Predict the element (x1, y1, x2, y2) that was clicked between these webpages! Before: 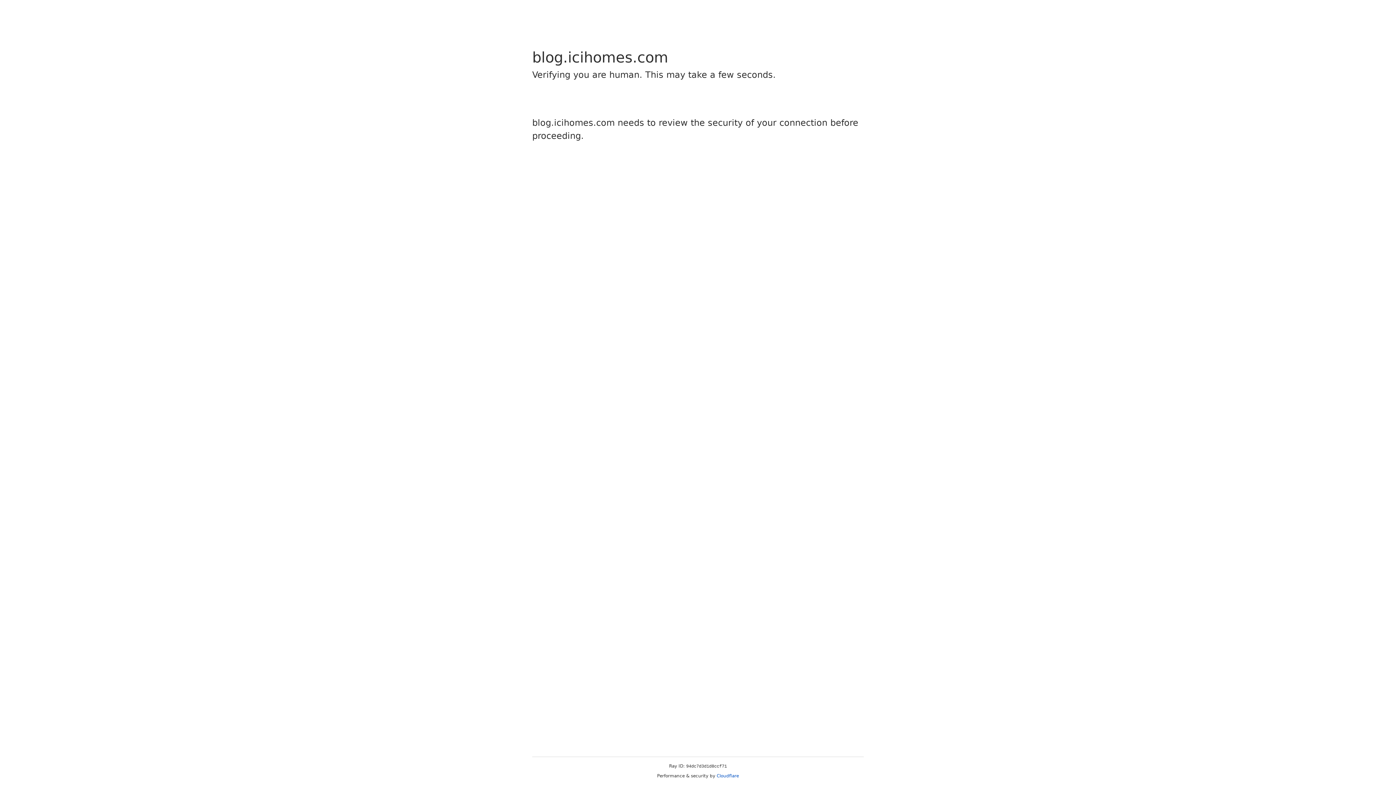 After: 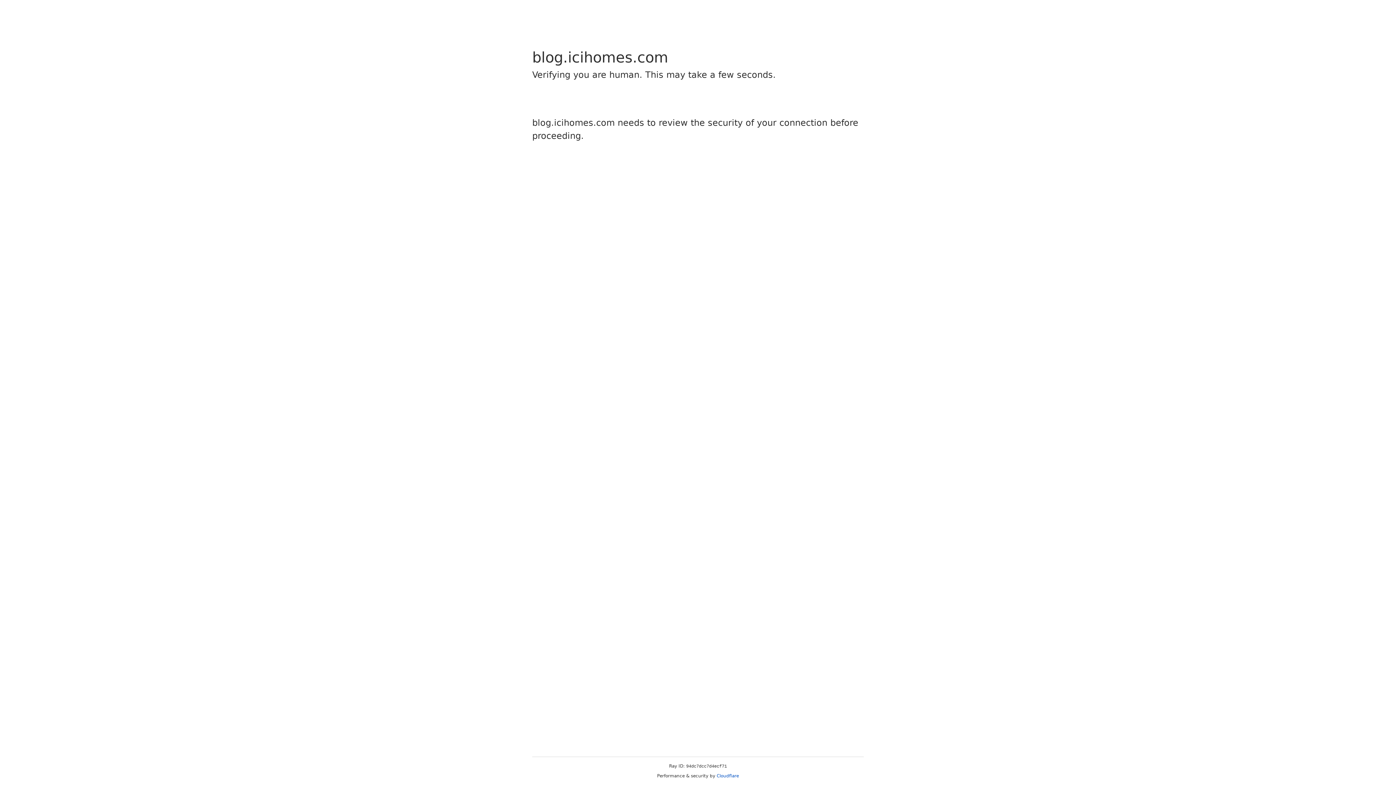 Action: bbox: (716, 773, 739, 778) label: Cloudflare